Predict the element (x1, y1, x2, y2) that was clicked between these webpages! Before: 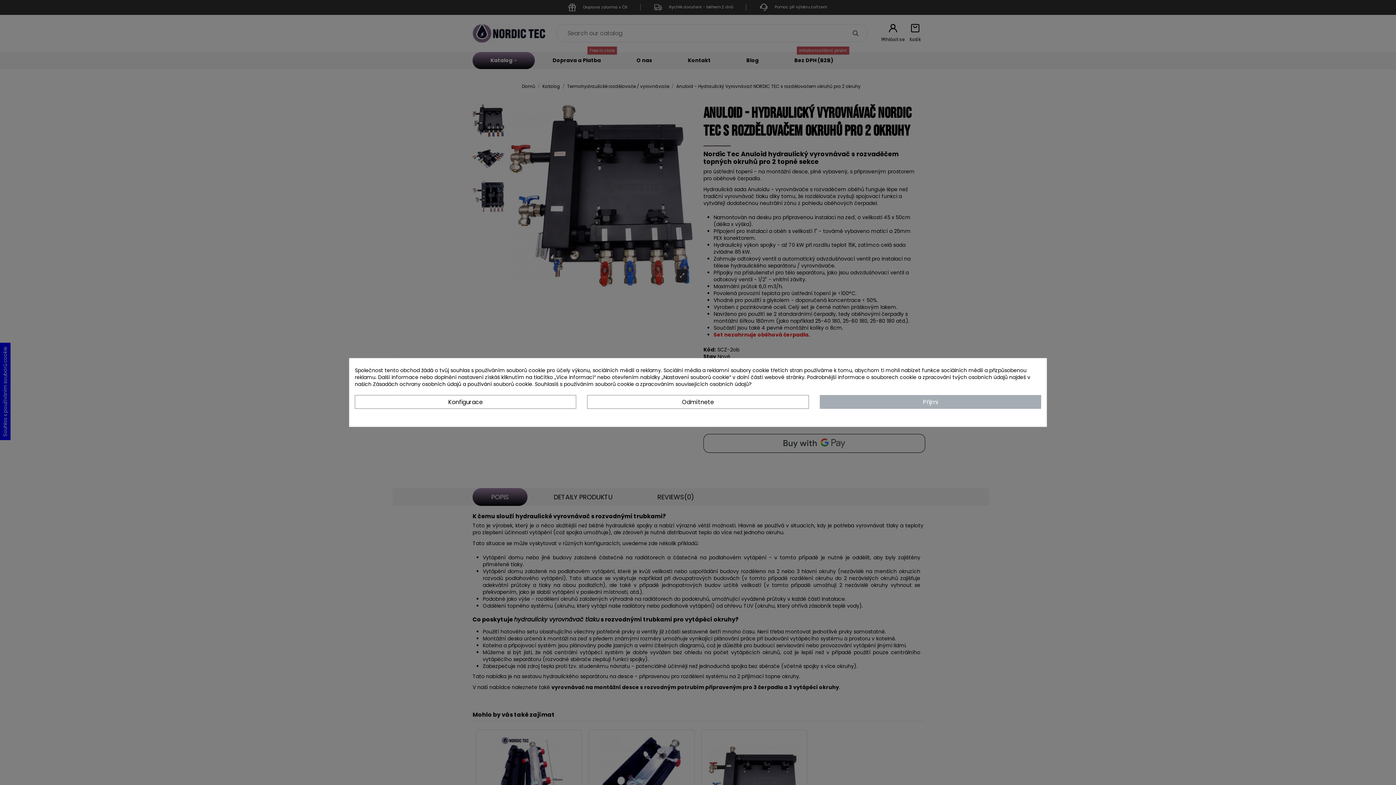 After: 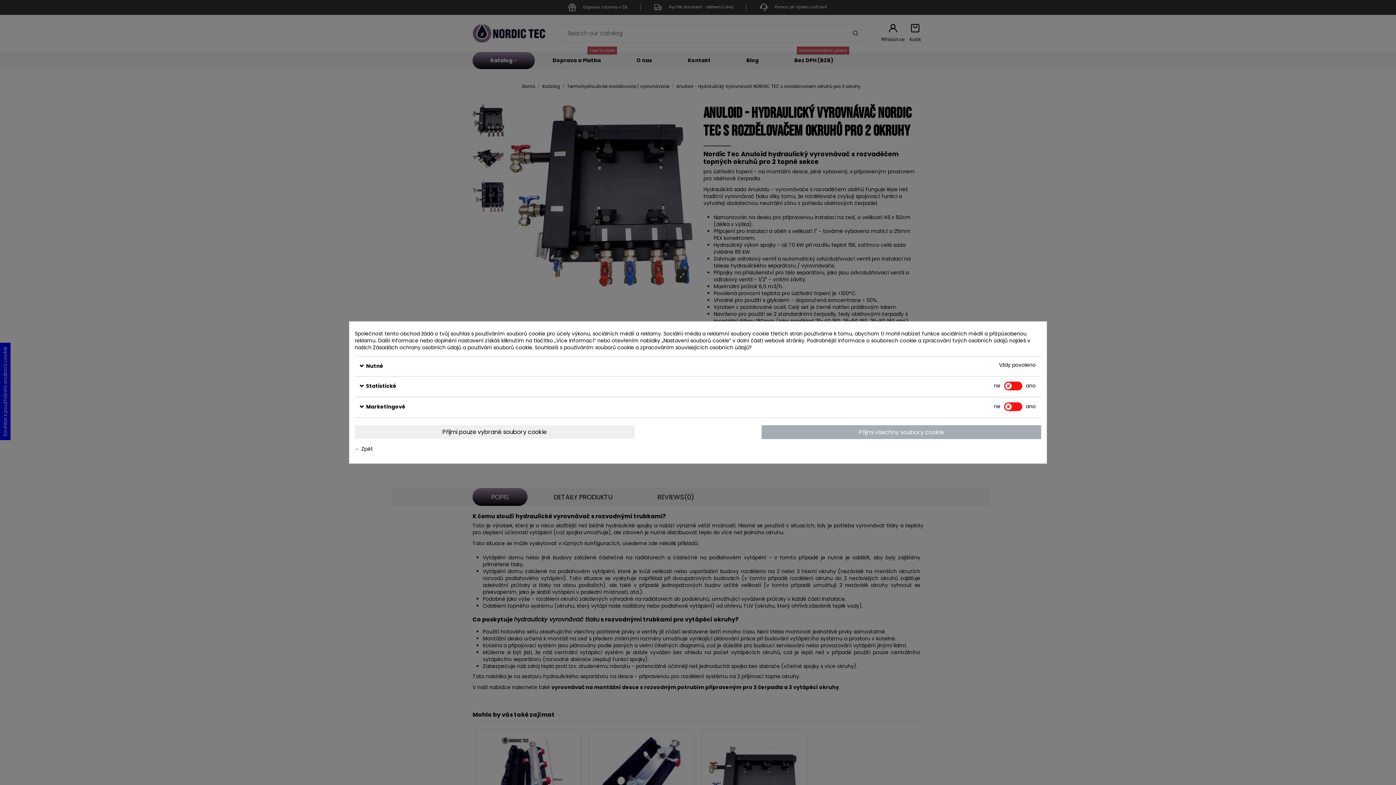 Action: bbox: (354, 395, 576, 409) label: Konfigurace